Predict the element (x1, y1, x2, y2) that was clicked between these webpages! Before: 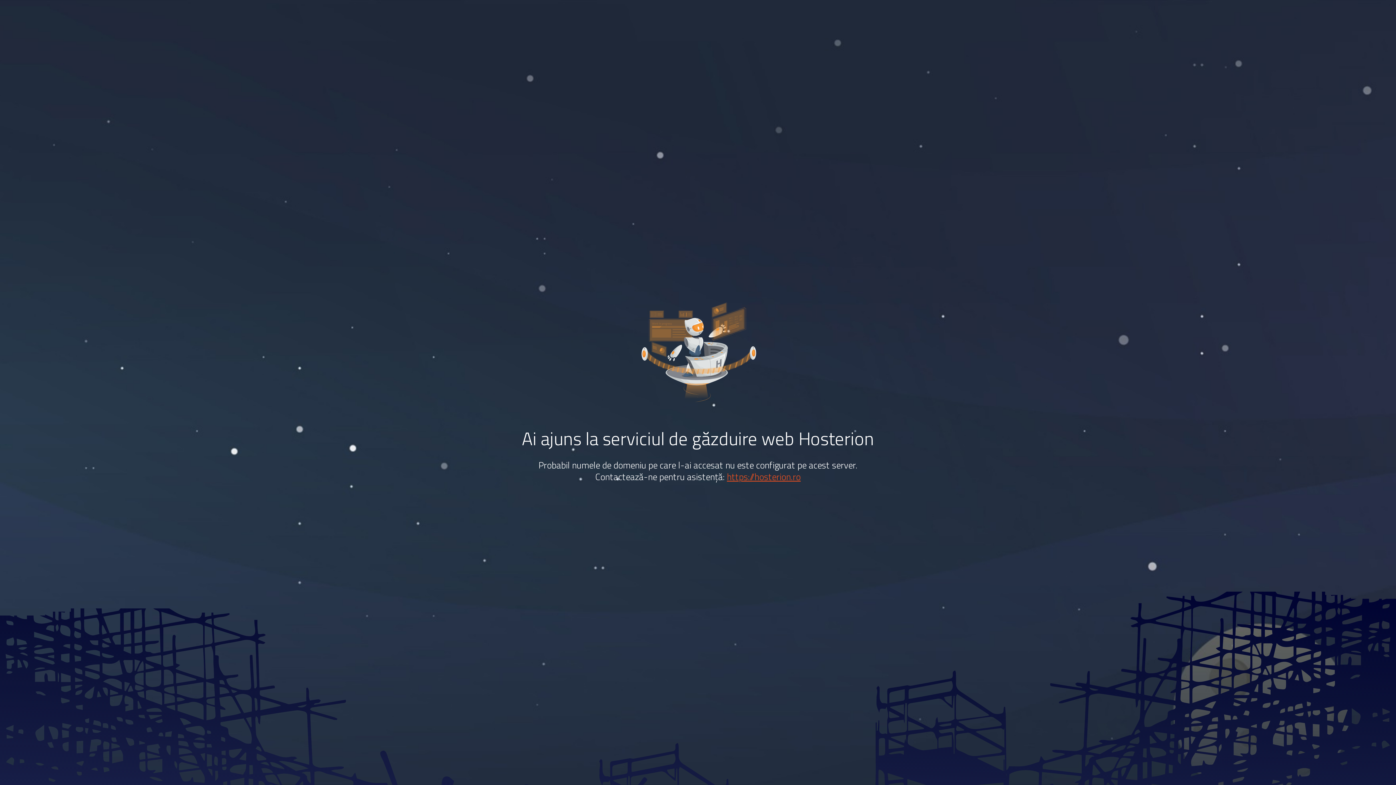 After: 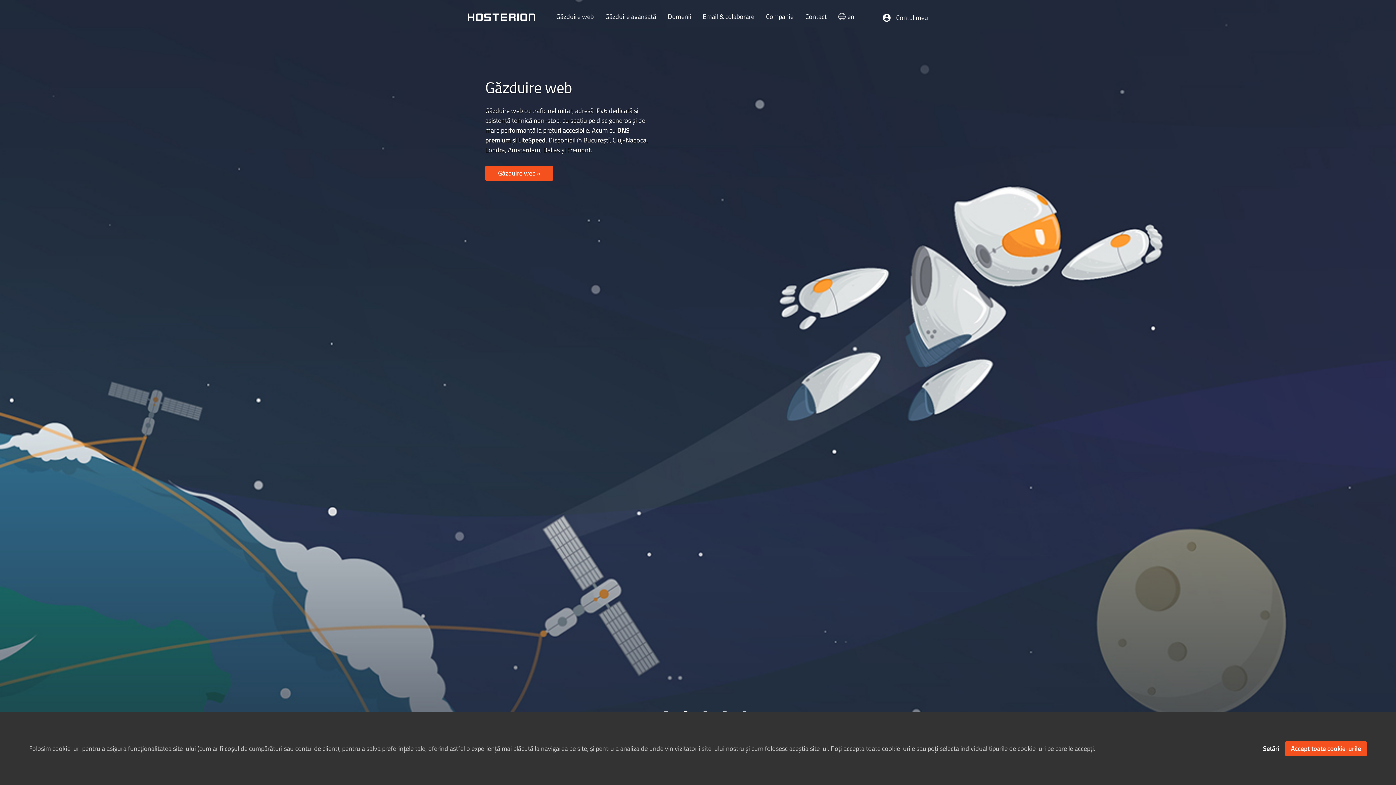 Action: bbox: (727, 470, 800, 483) label: https://hosterion.ro